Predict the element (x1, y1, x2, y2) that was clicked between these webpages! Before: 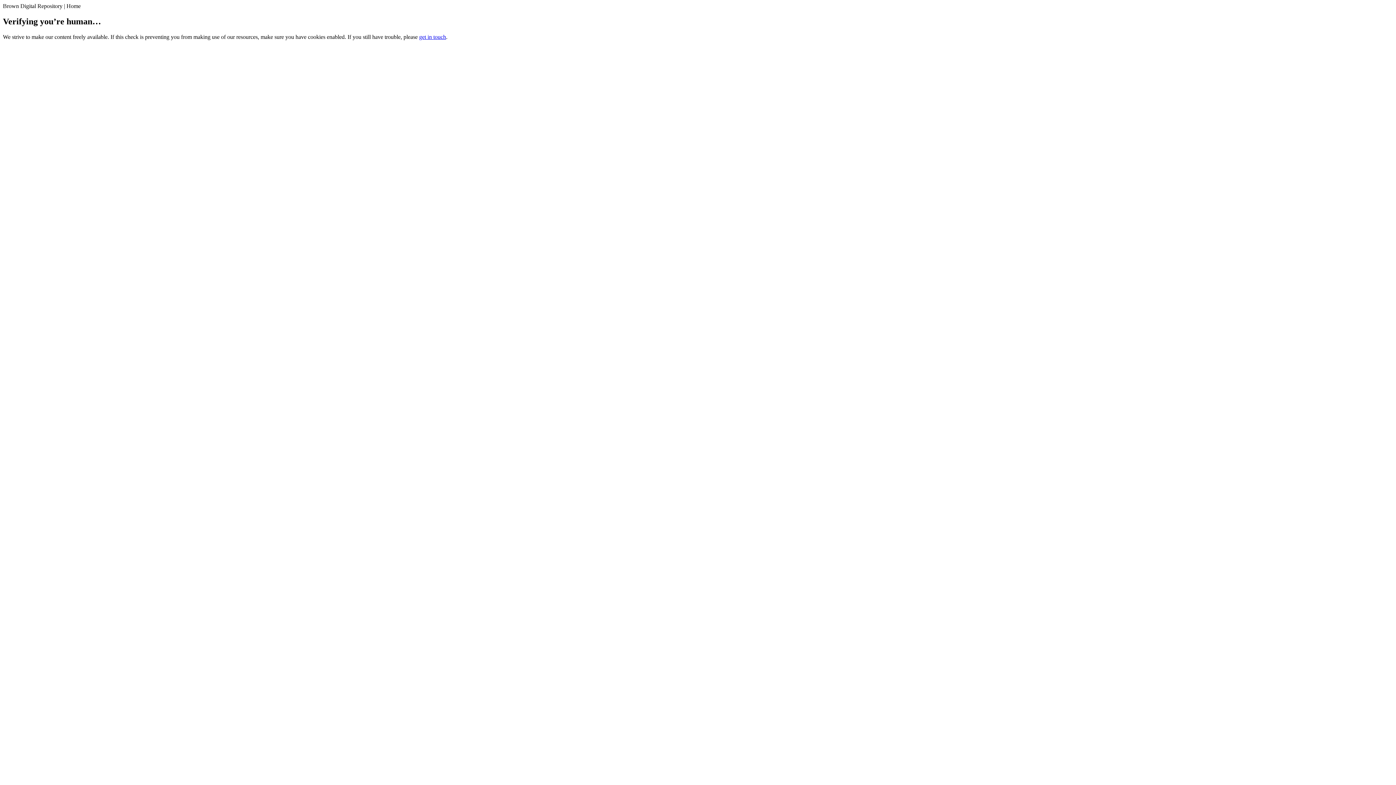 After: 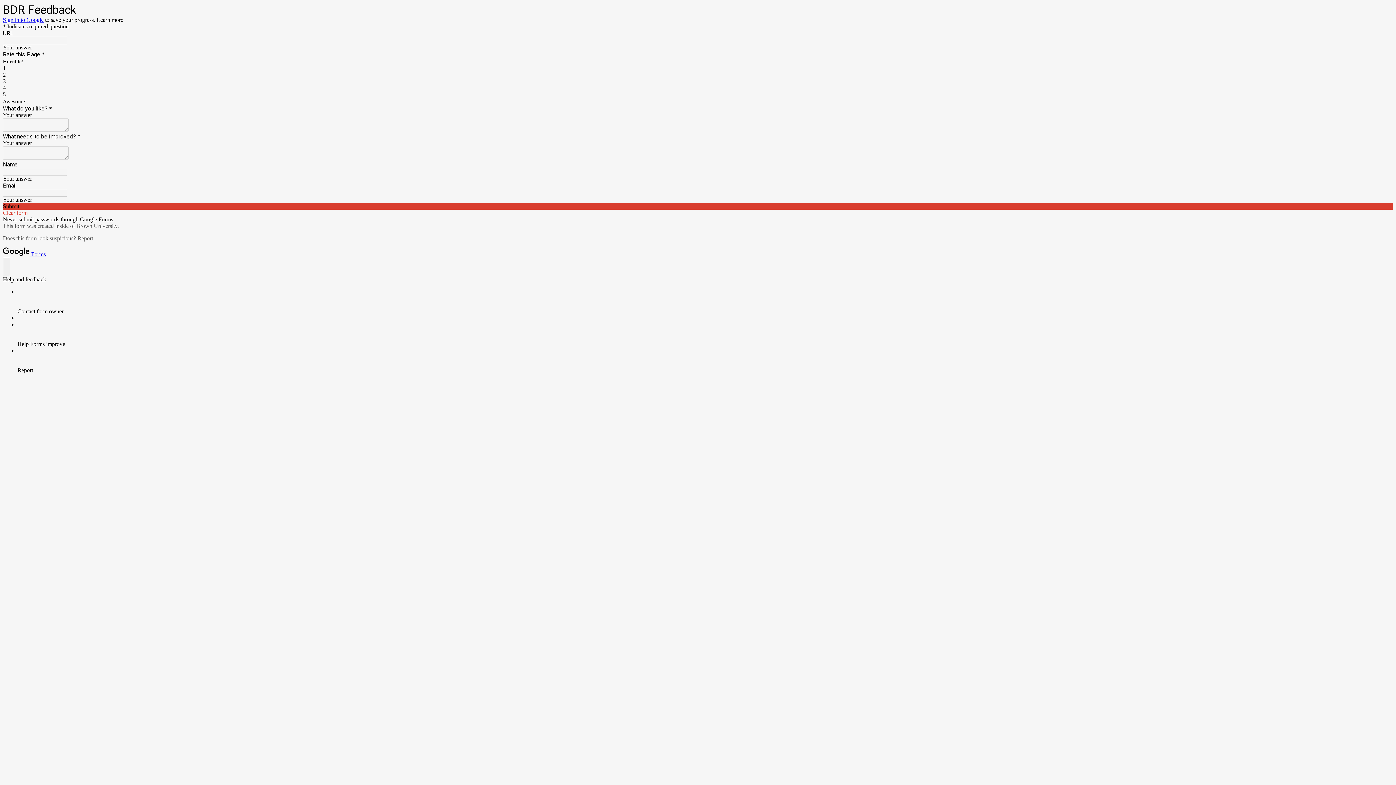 Action: bbox: (419, 33, 446, 39) label: get in touch